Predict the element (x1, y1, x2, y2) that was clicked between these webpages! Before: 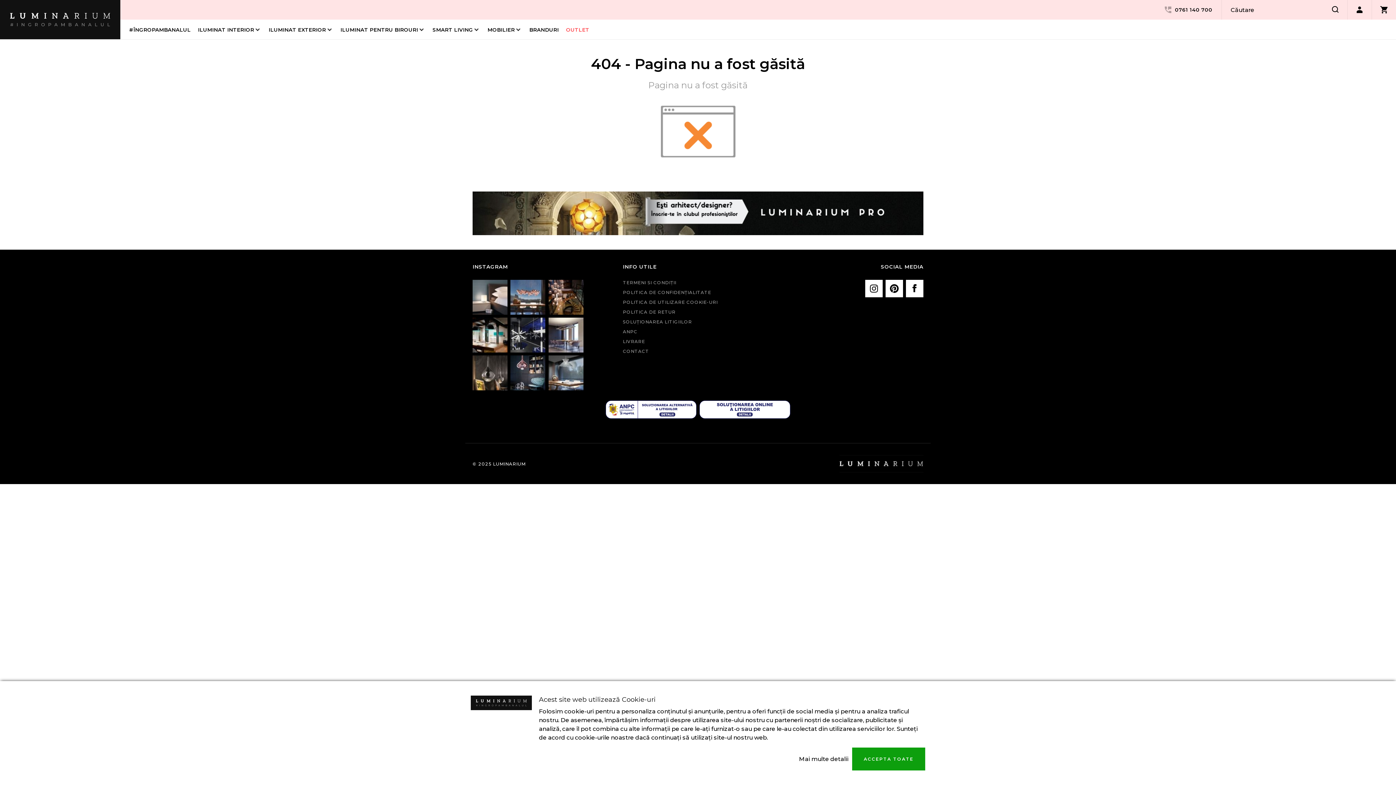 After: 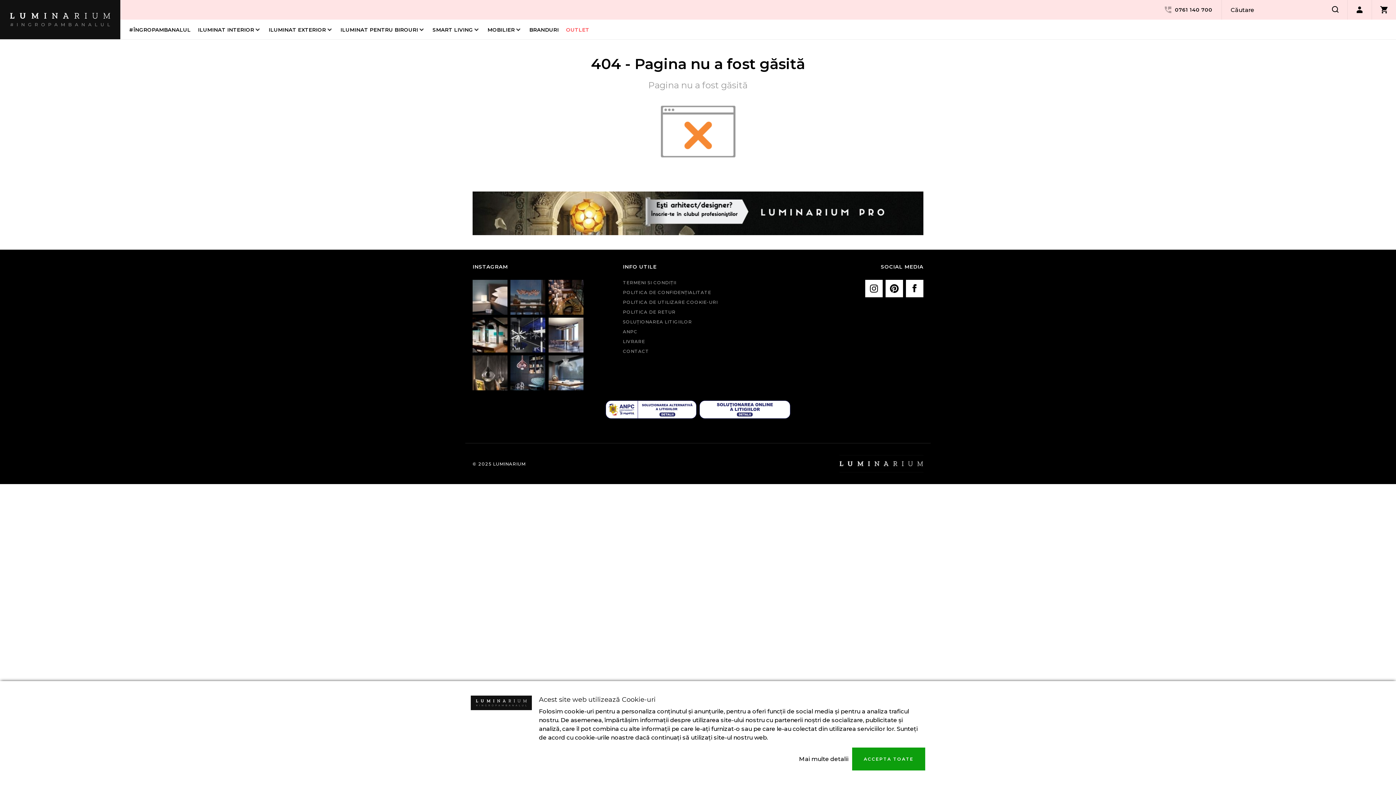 Action: bbox: (510, 280, 545, 314)